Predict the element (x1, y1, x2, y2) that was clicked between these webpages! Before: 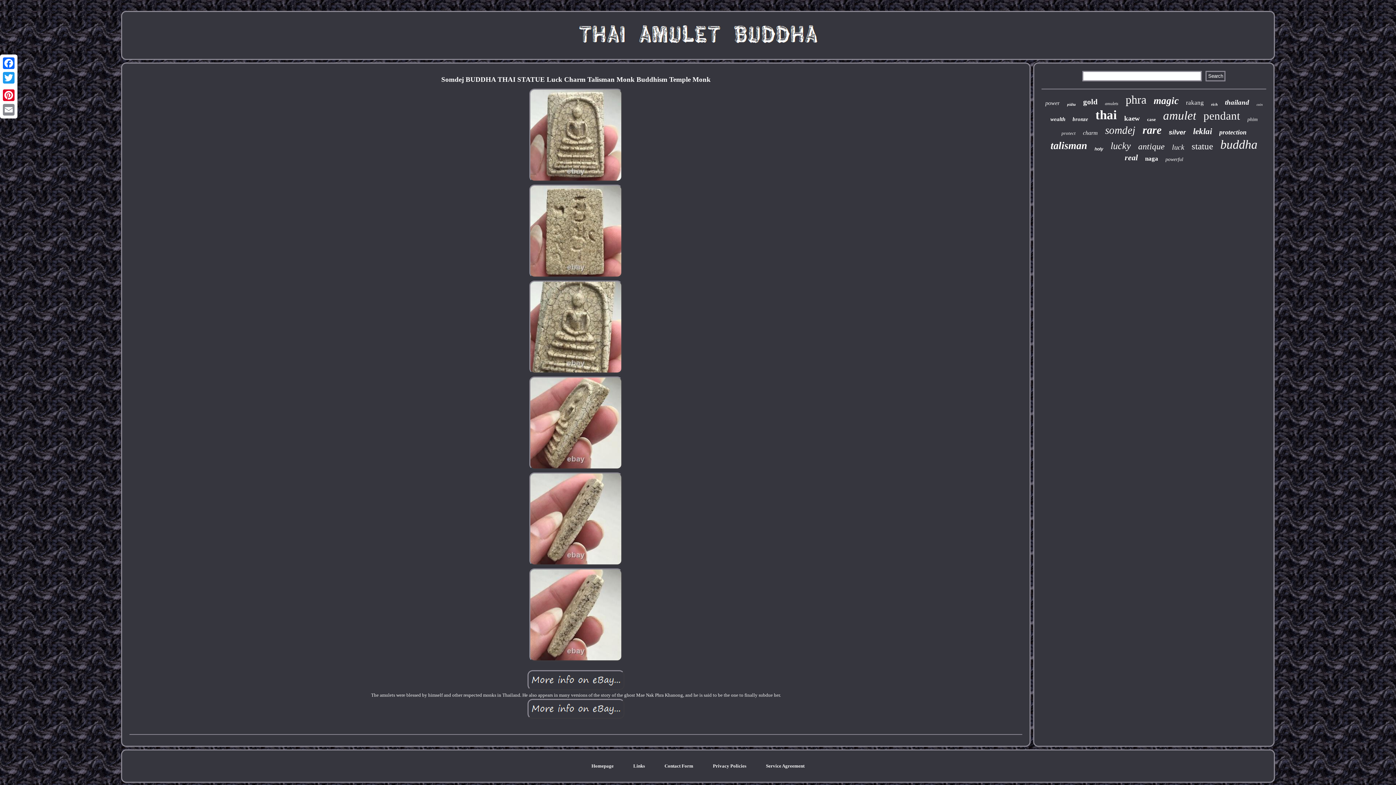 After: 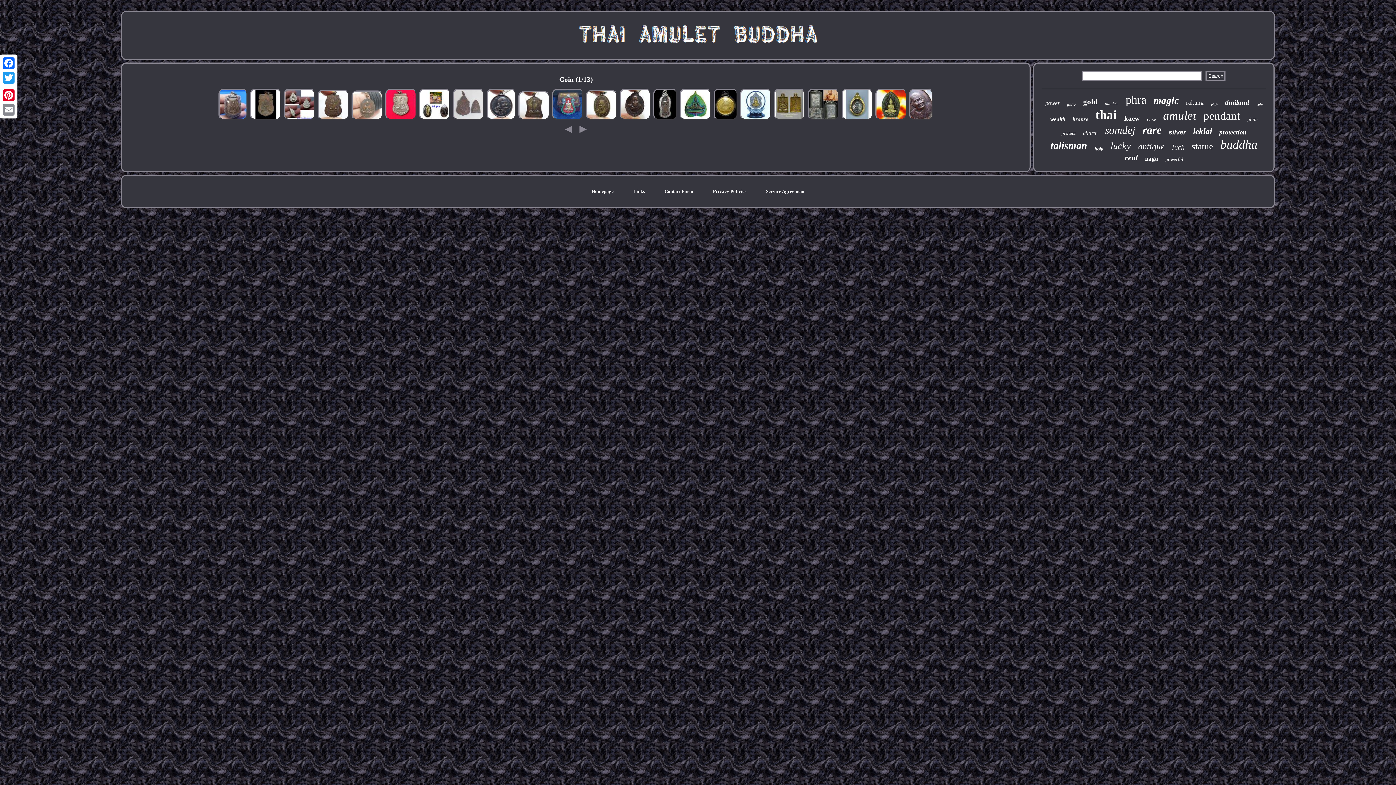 Action: bbox: (1256, 102, 1263, 106) label: coin